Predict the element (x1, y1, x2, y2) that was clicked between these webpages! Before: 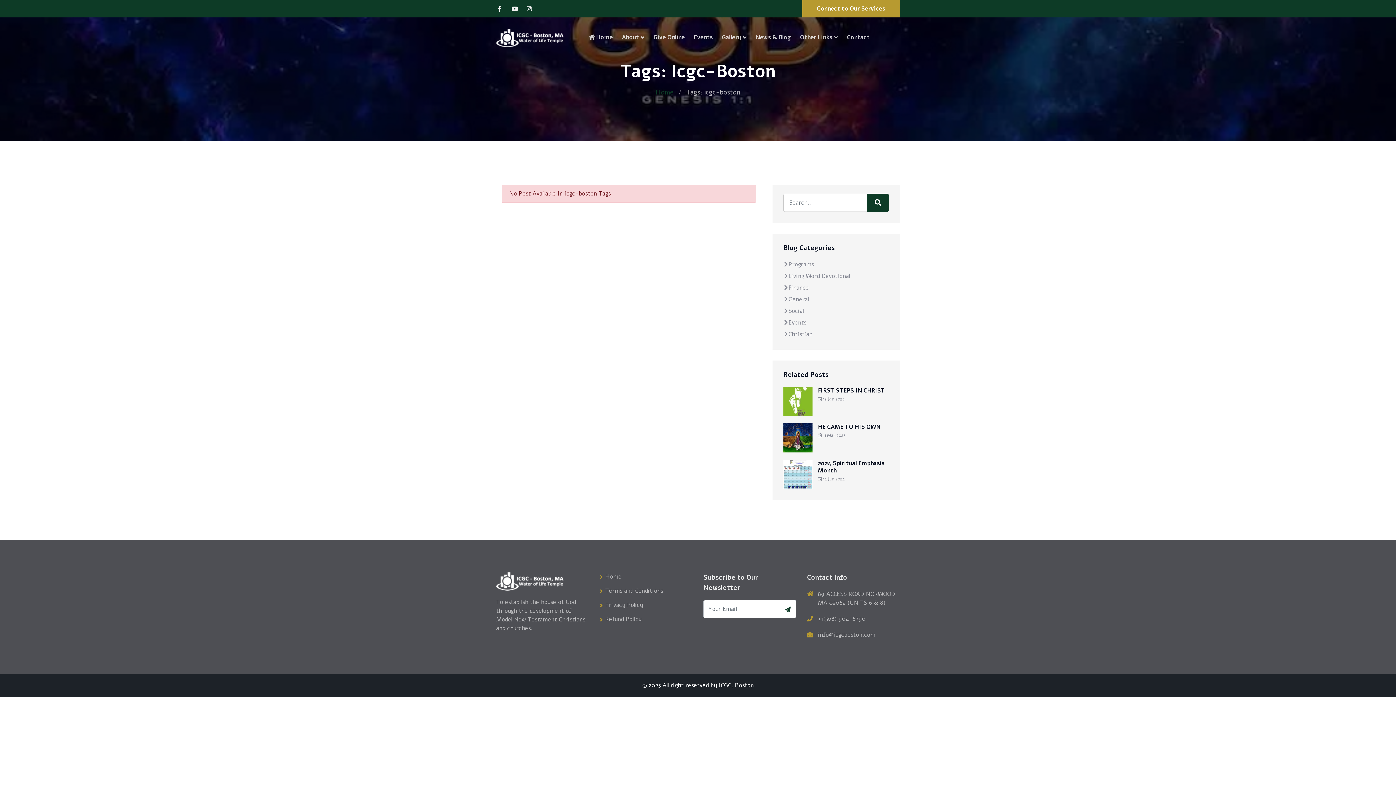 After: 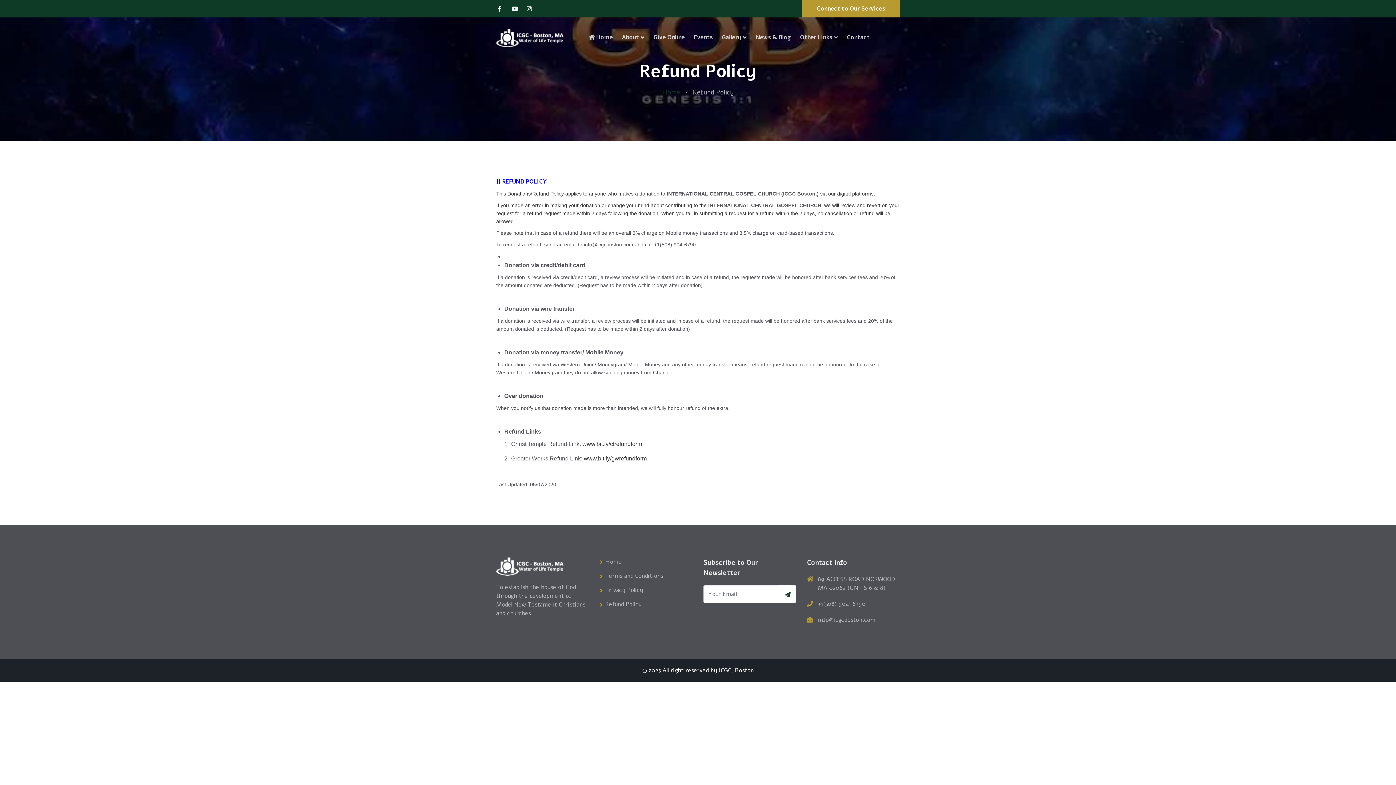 Action: bbox: (600, 615, 641, 623) label: Refund Policy